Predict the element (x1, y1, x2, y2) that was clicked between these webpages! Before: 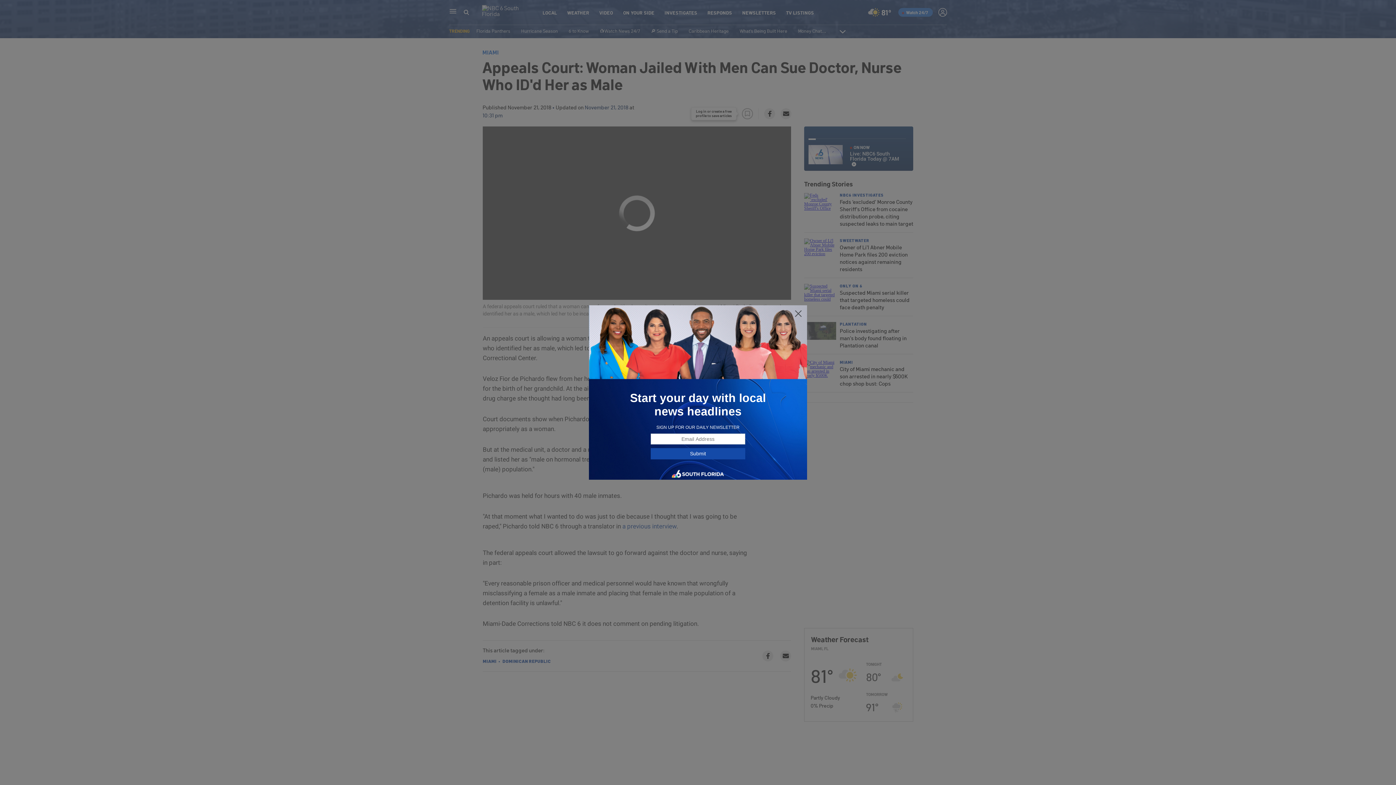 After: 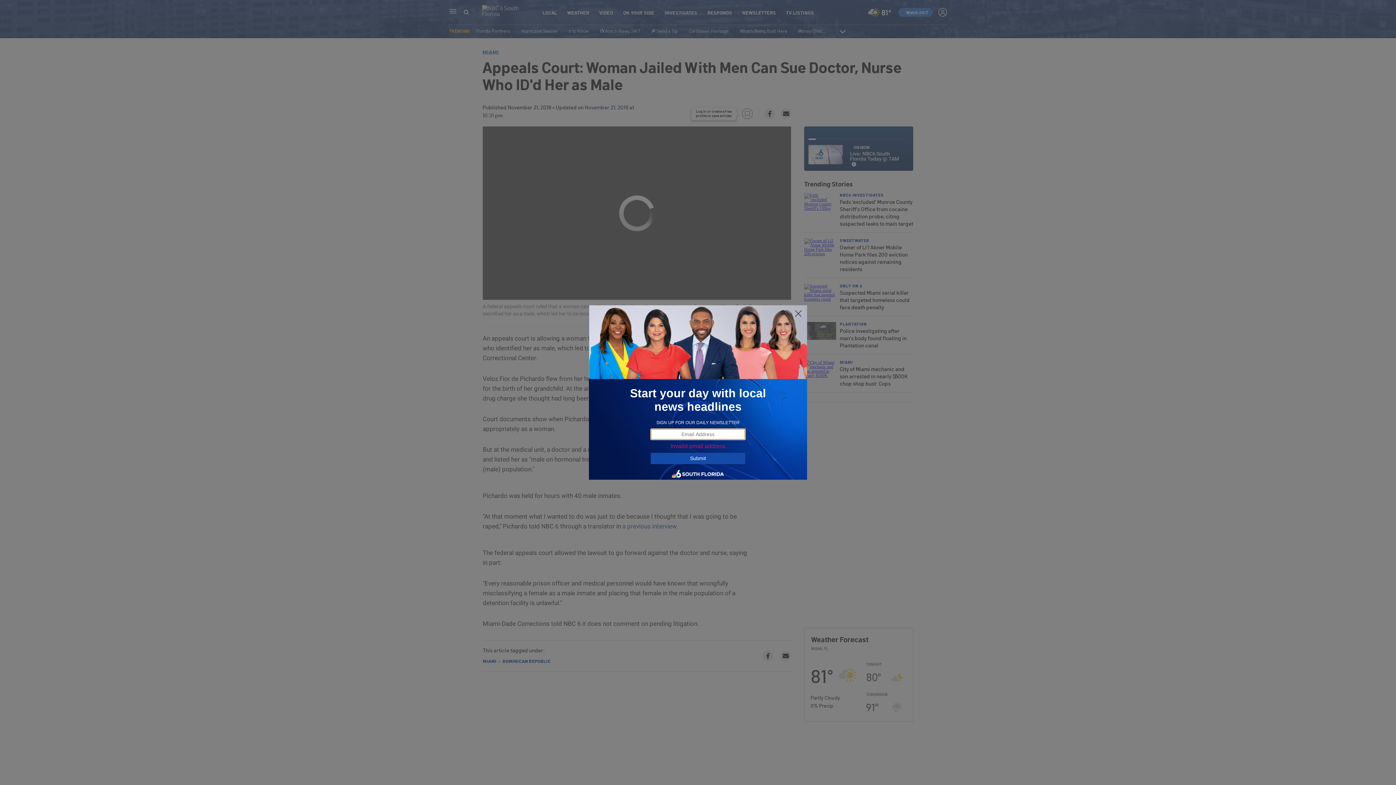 Action: bbox: (650, 448, 745, 459) label: Submit